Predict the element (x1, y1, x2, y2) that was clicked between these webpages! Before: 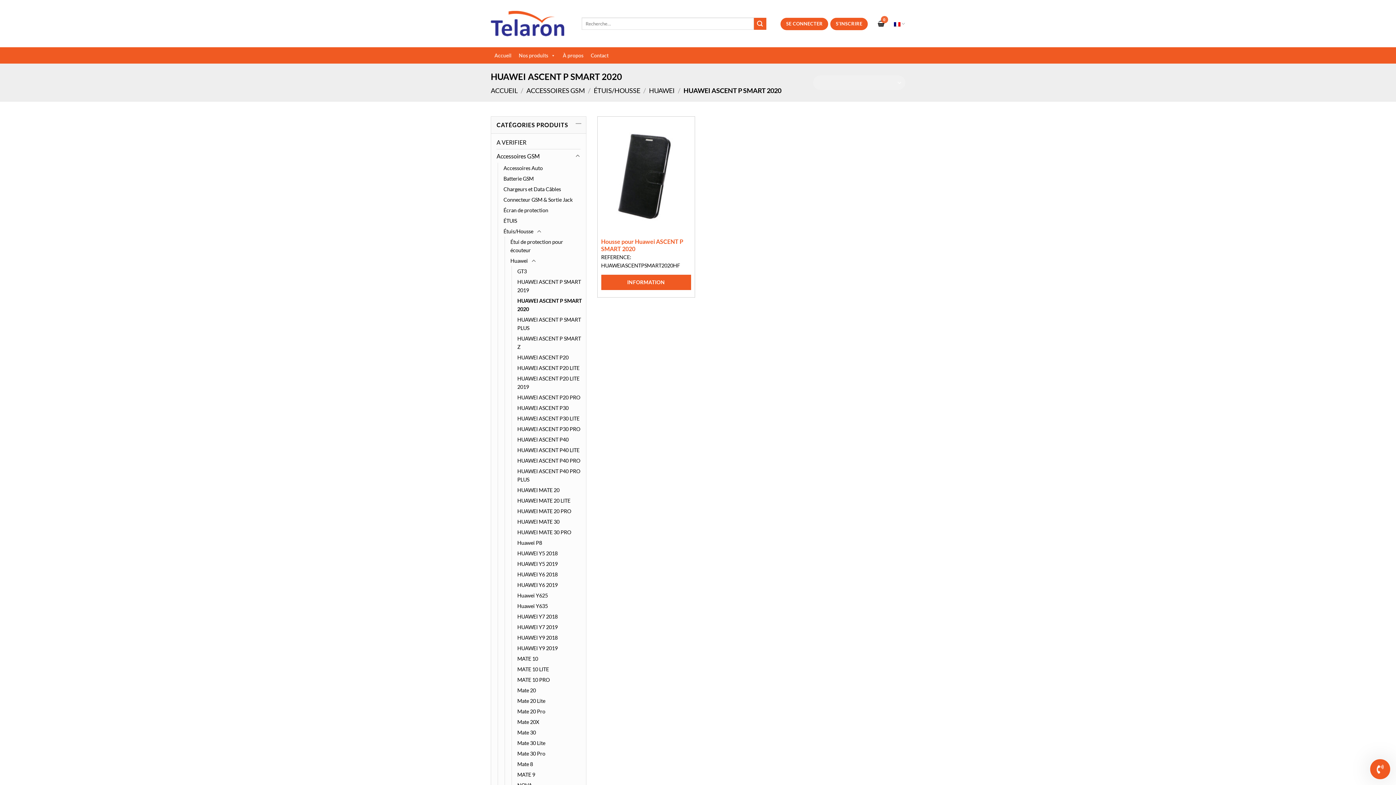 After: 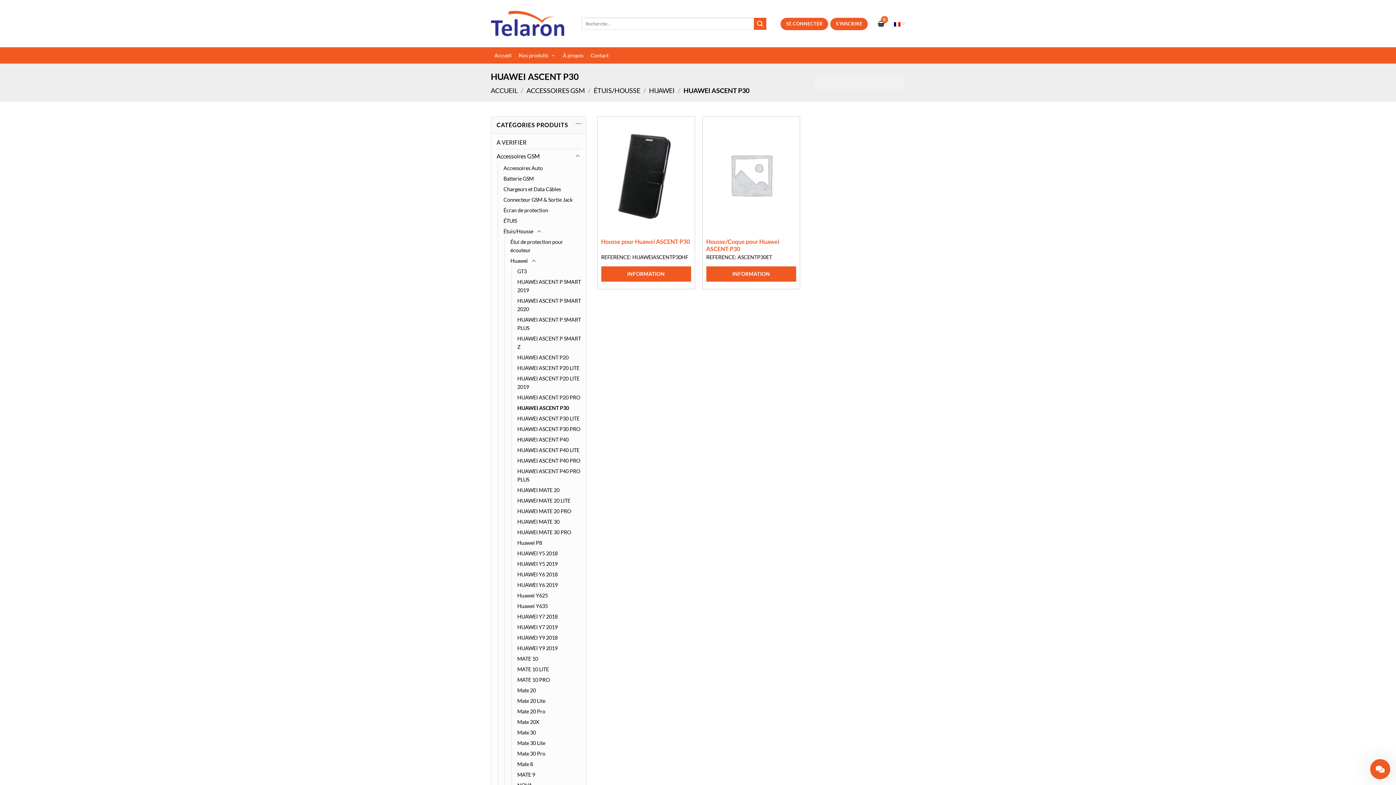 Action: label: HUAWEI ASCENT P30 bbox: (517, 402, 568, 413)